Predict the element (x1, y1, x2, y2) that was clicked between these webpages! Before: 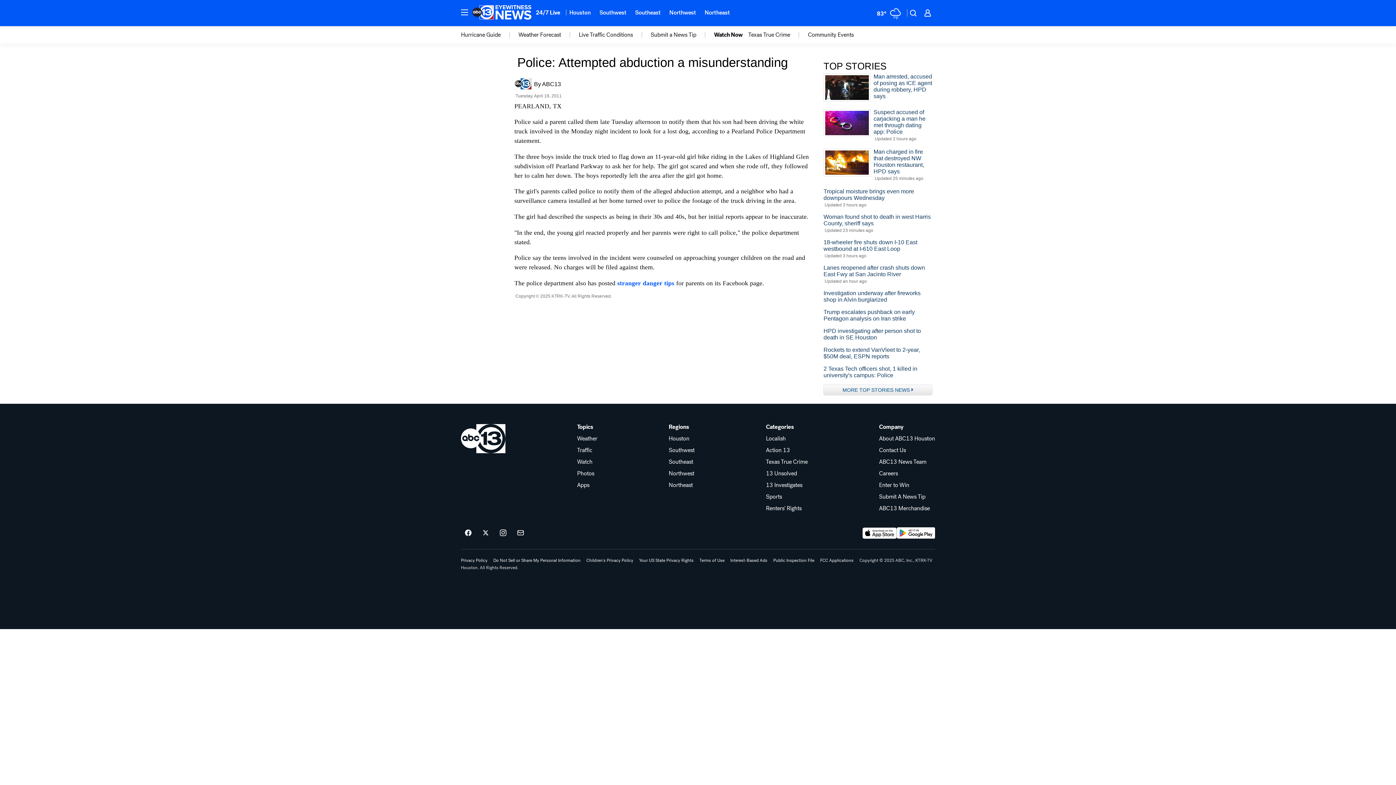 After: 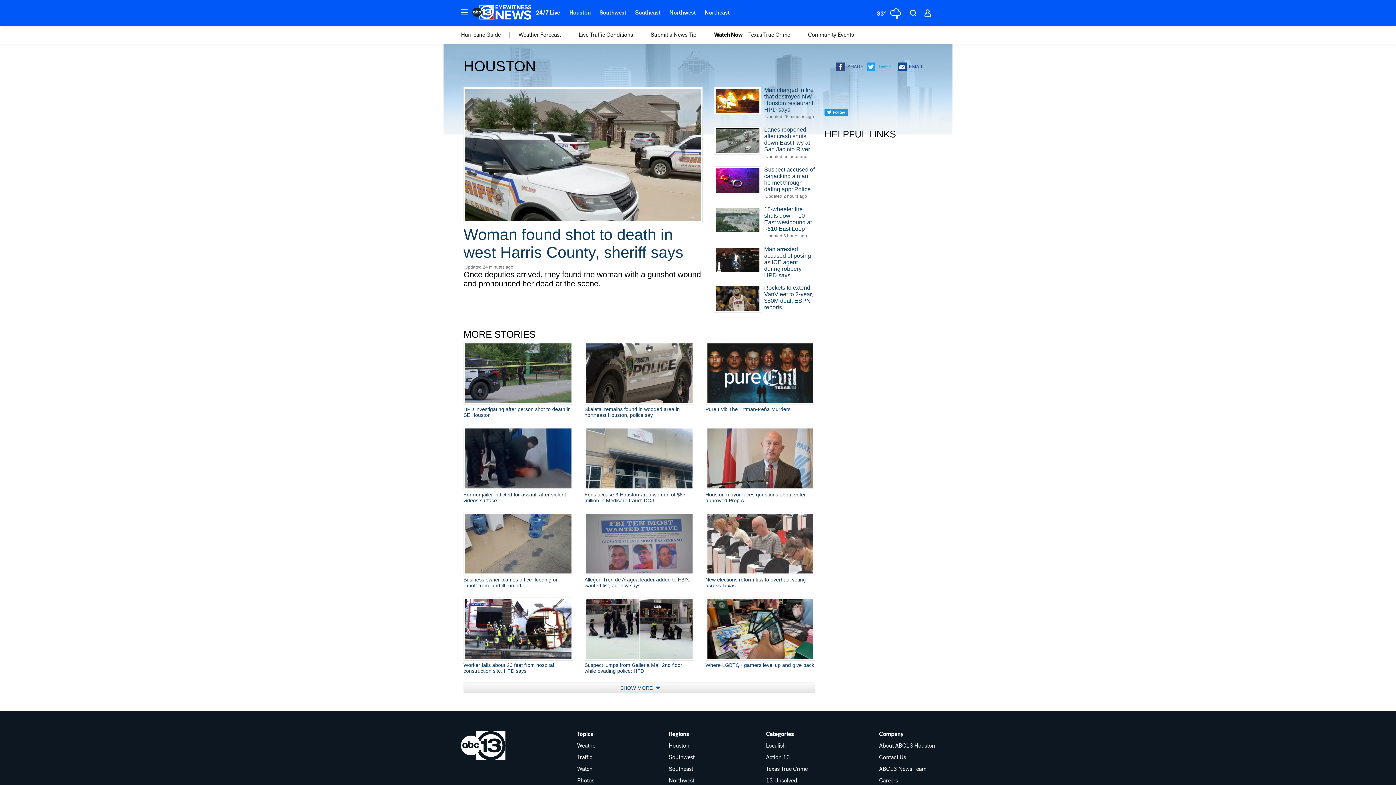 Action: label: Houston bbox: (668, 436, 694, 441)